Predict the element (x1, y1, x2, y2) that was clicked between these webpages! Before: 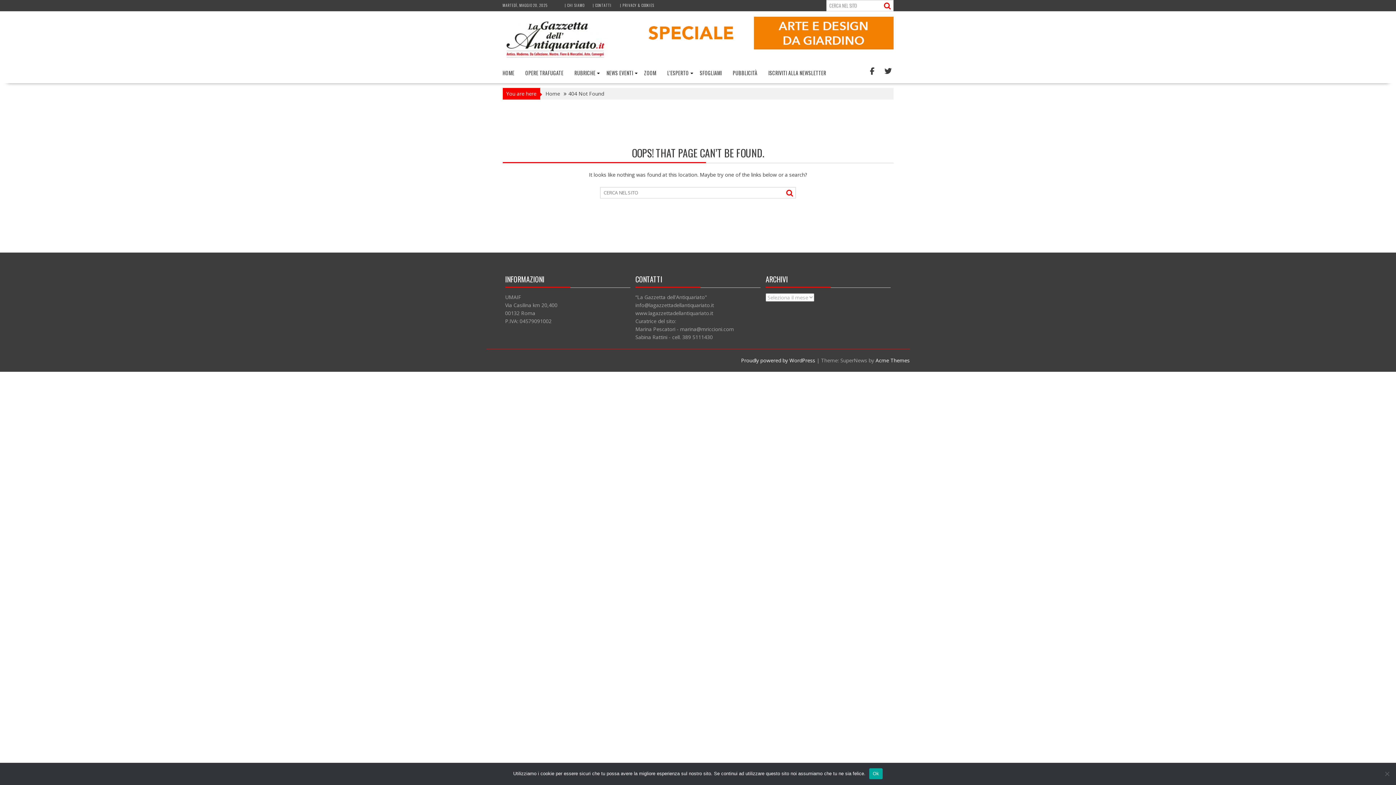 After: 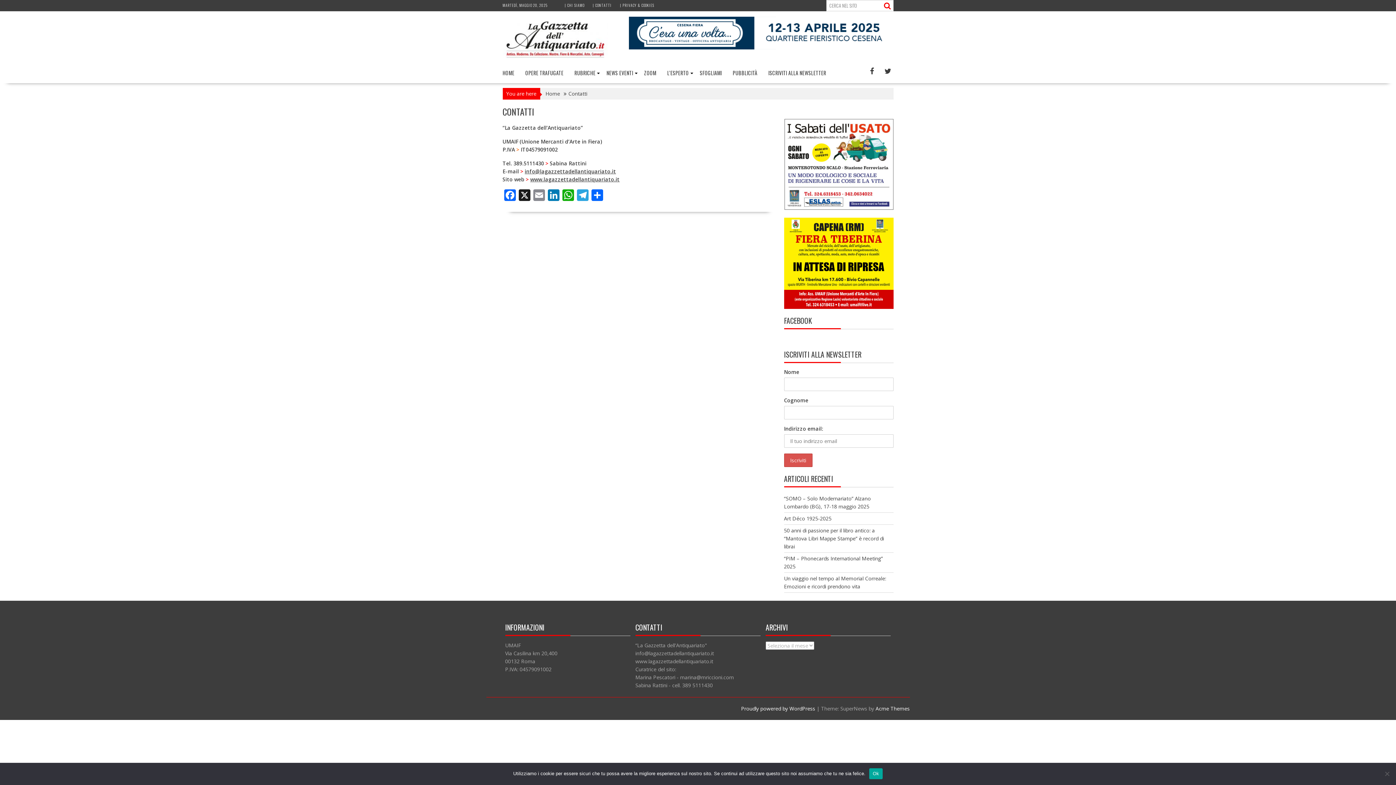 Action: bbox: (592, 2, 611, 8) label: | CONTATTI